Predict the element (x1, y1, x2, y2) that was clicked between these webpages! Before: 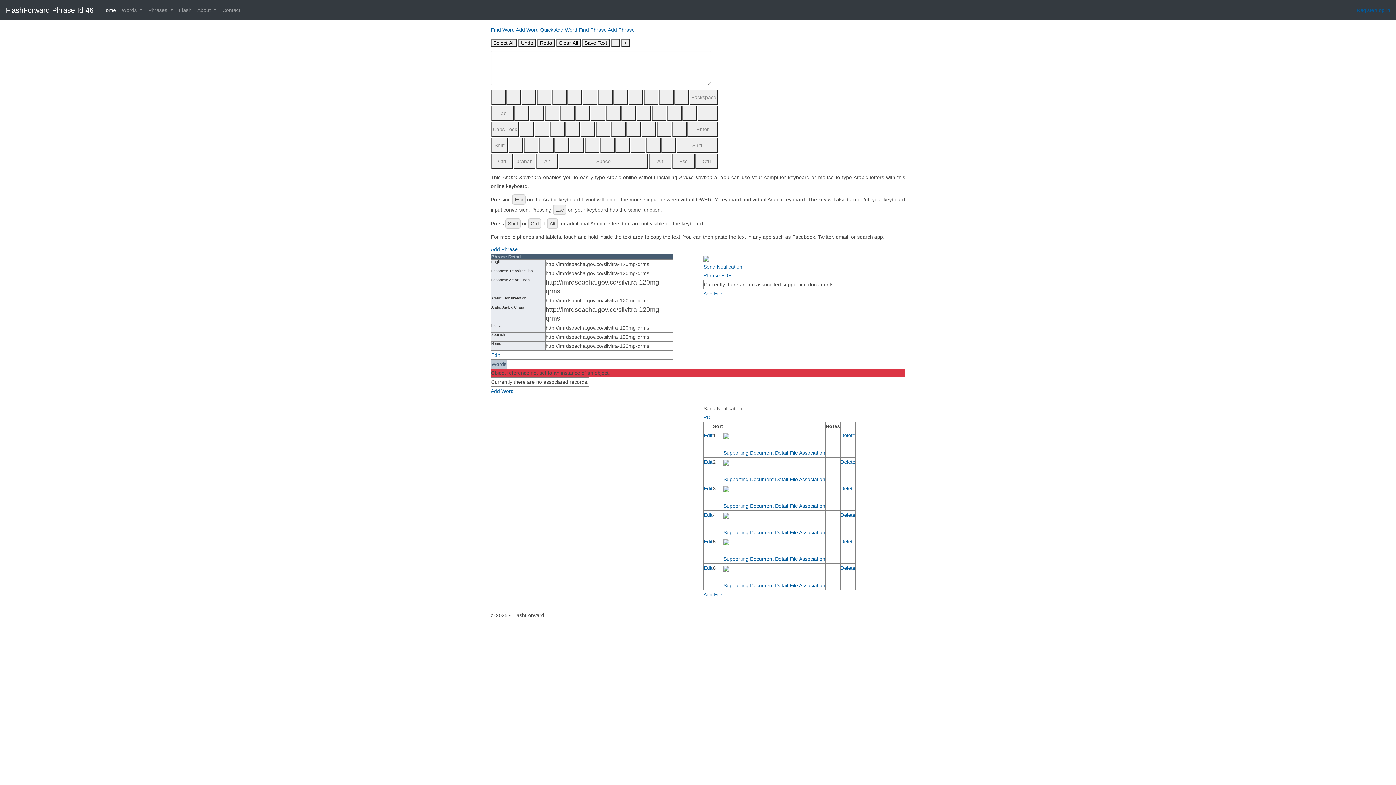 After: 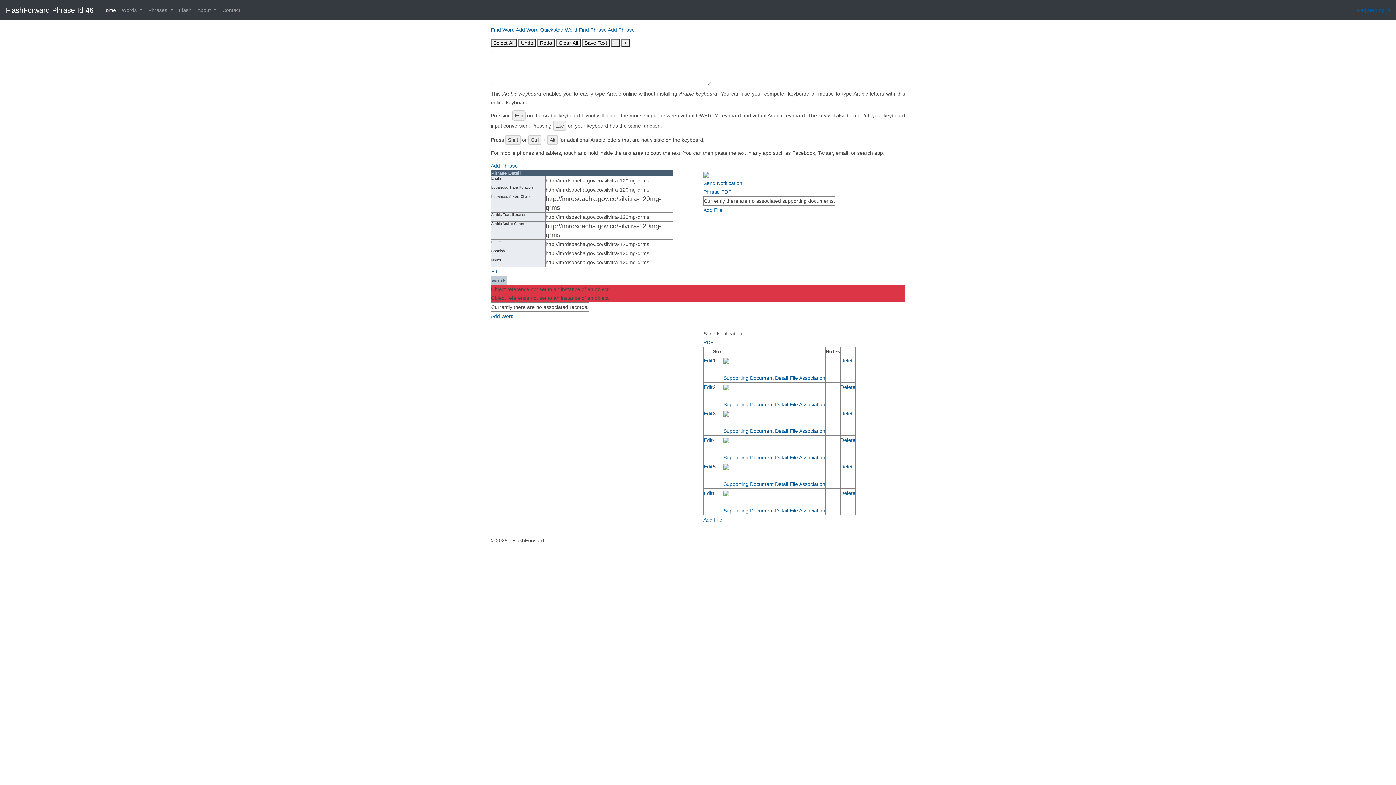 Action: label: Enter bbox: (687, 121, 718, 137)